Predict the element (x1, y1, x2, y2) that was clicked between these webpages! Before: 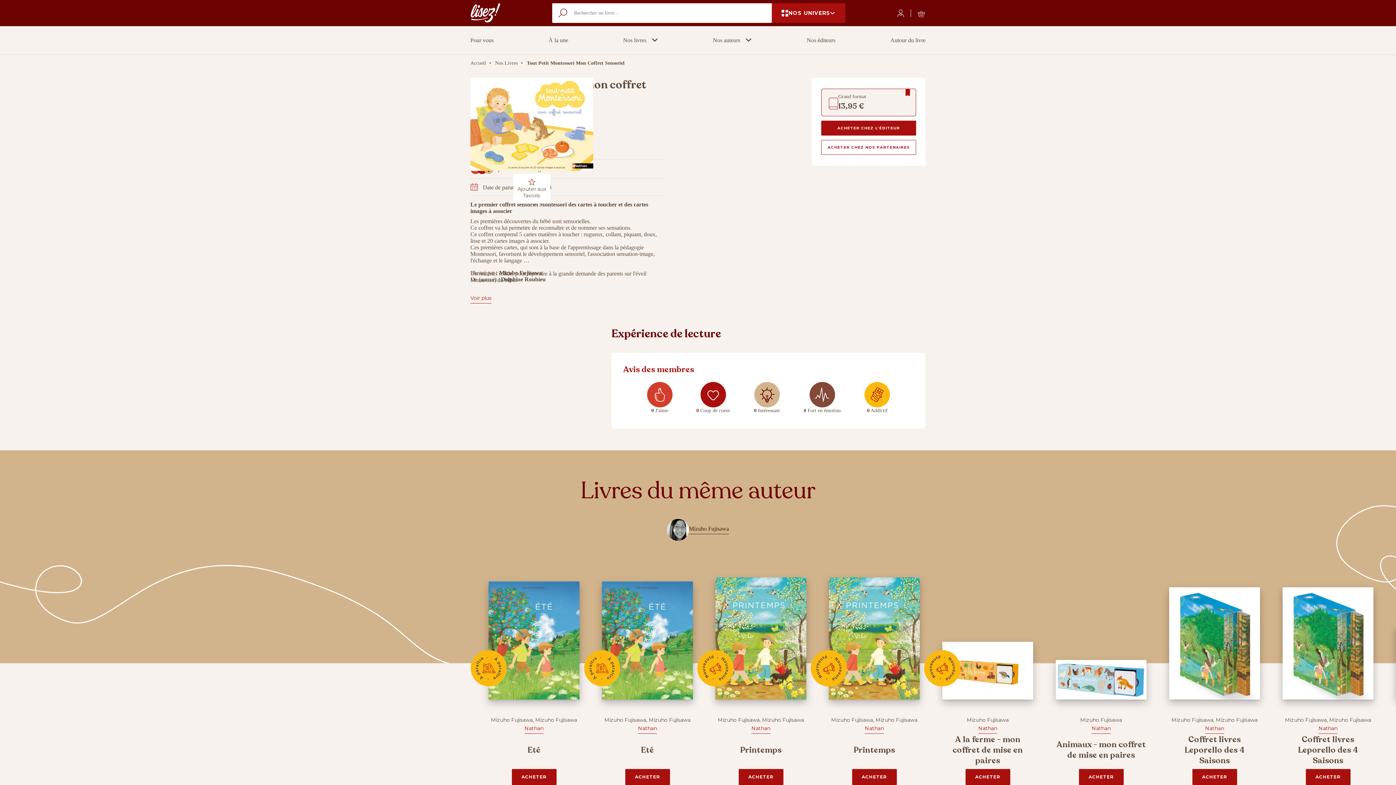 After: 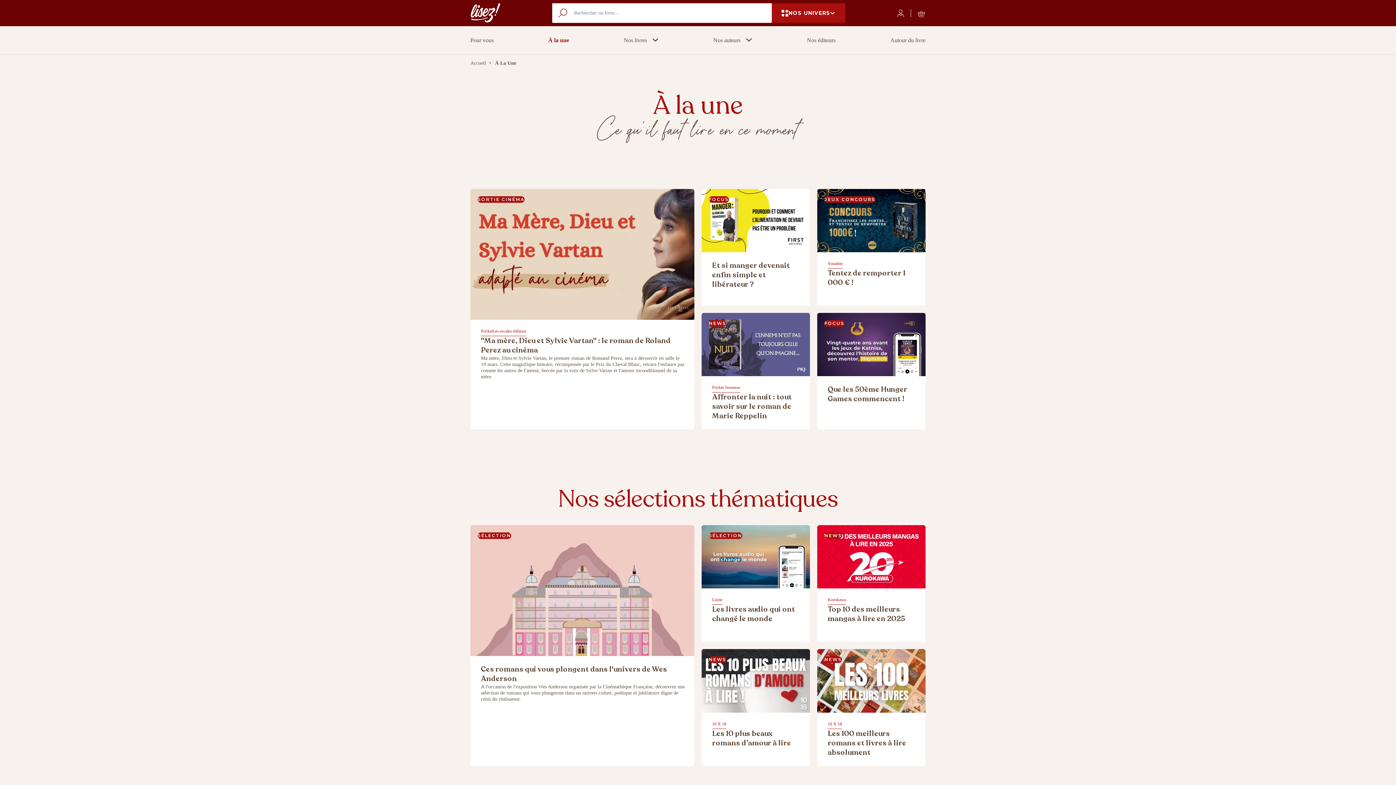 Action: label: À la une bbox: (548, 36, 568, 44)